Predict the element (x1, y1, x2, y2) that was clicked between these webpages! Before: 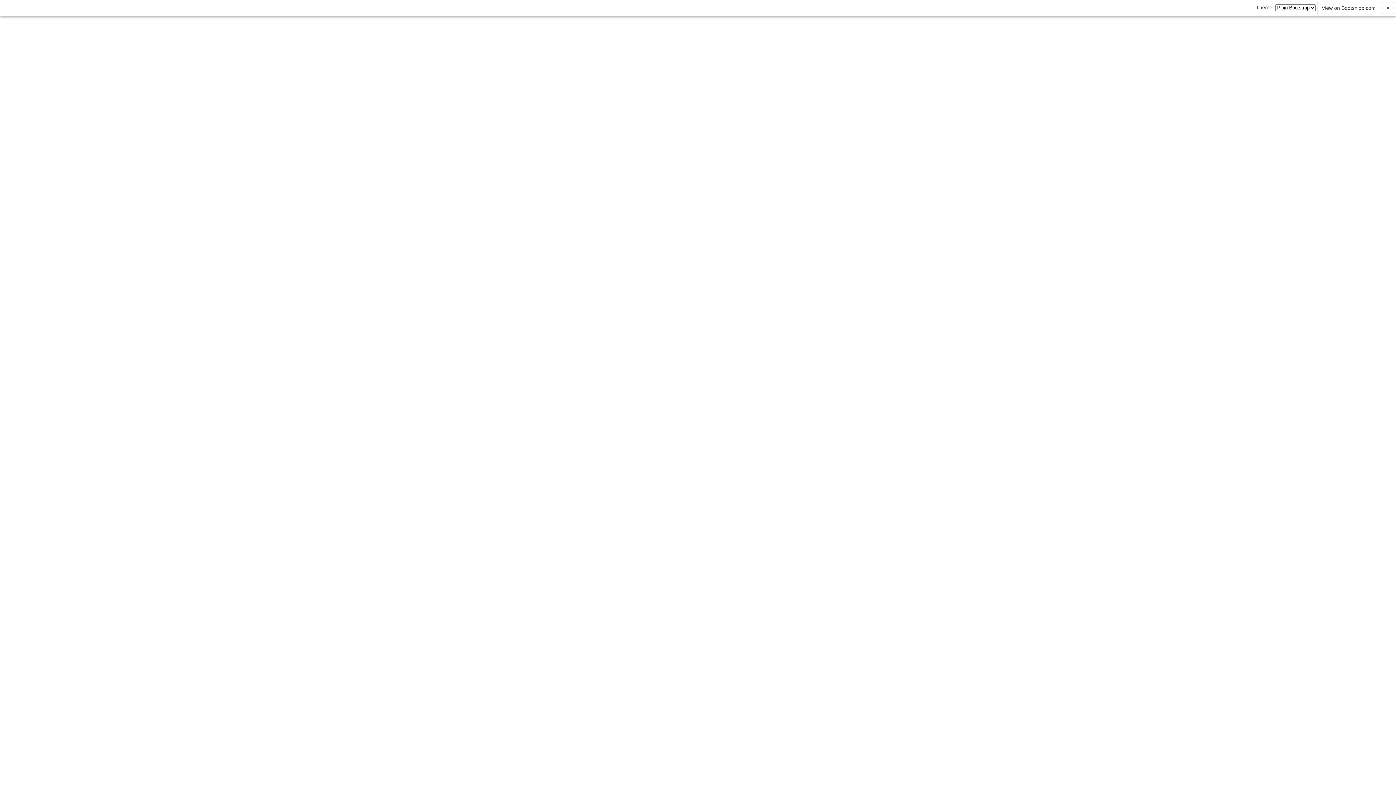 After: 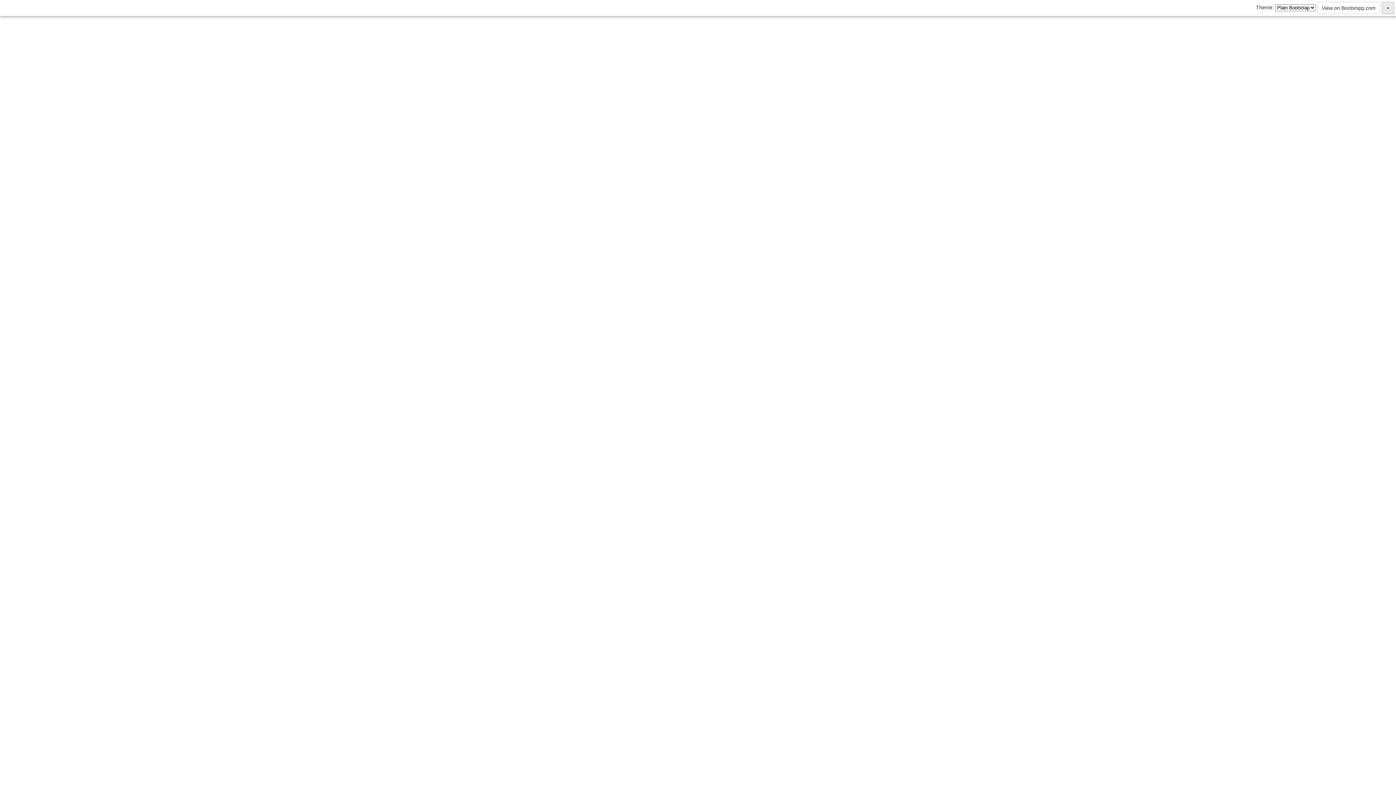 Action: bbox: (1382, 1, 1394, 14) label: ×